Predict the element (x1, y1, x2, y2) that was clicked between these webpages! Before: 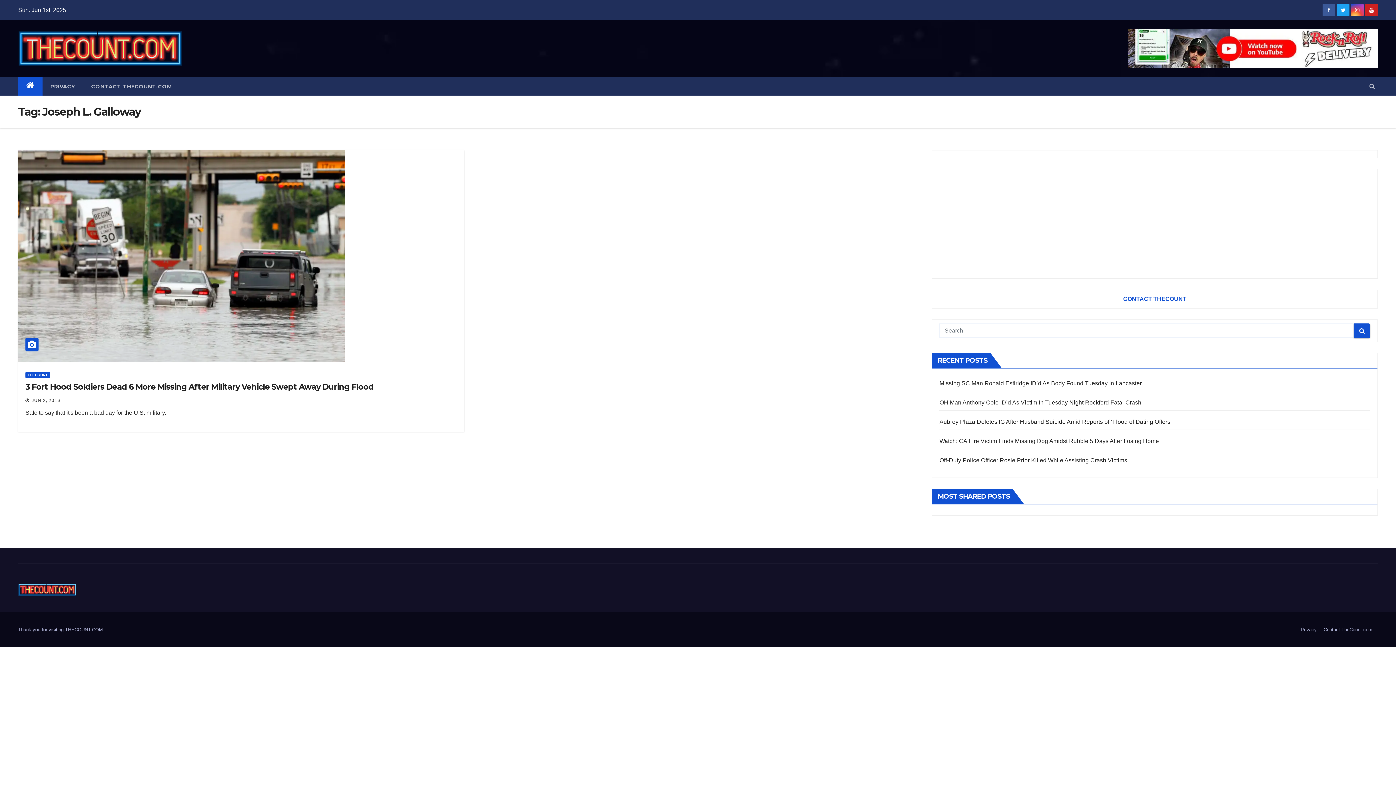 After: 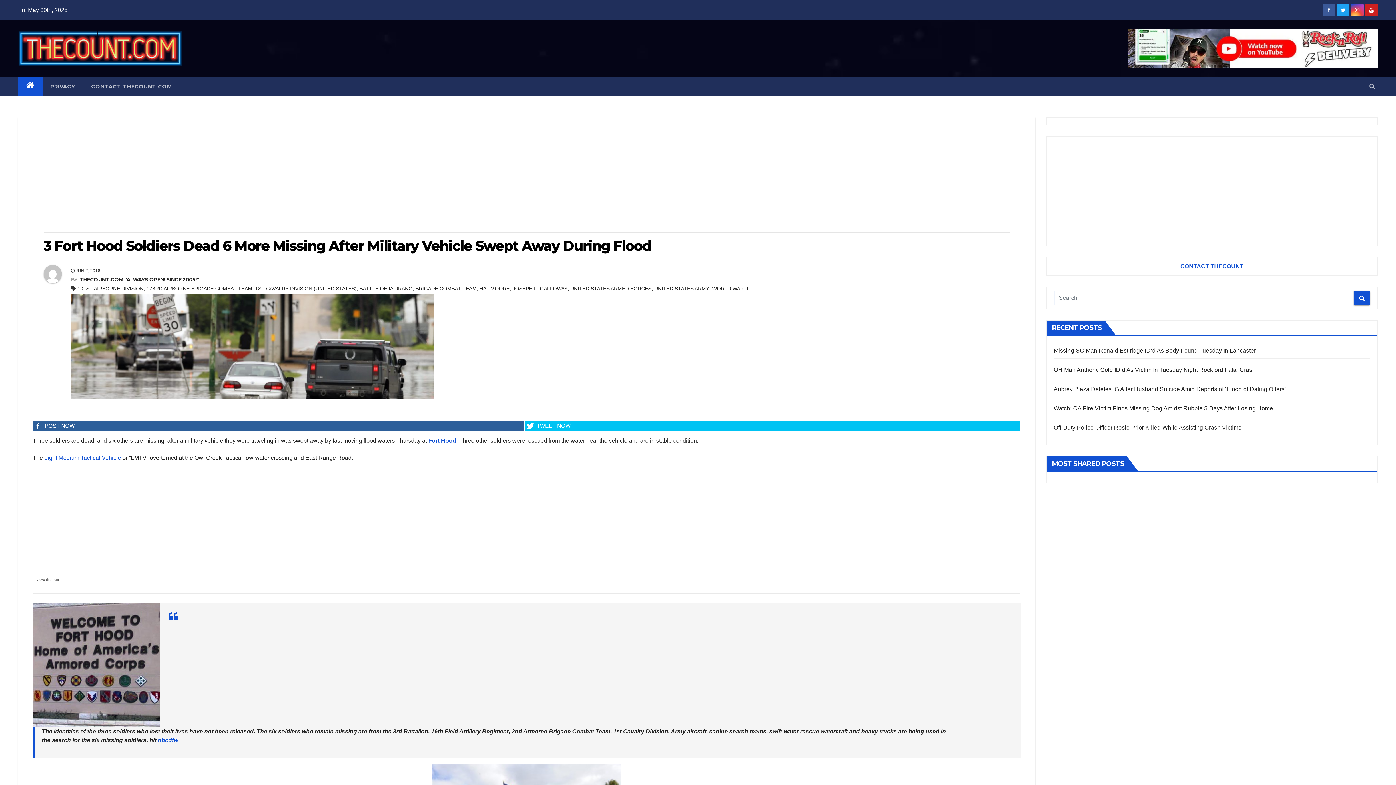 Action: label: 3 Fort Hood Soldiers Dead 6 More Missing After Military Vehicle Swept Away During Flood bbox: (25, 382, 373, 392)